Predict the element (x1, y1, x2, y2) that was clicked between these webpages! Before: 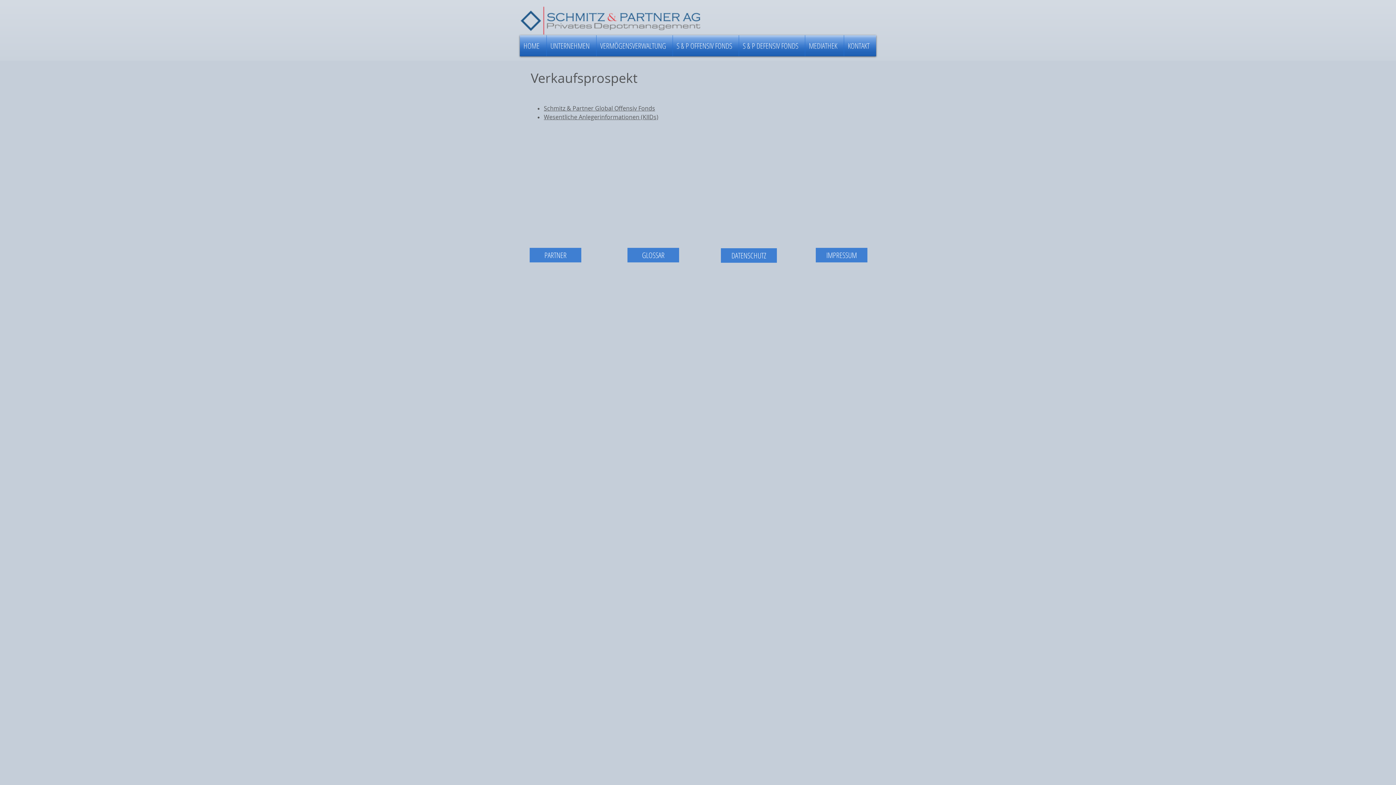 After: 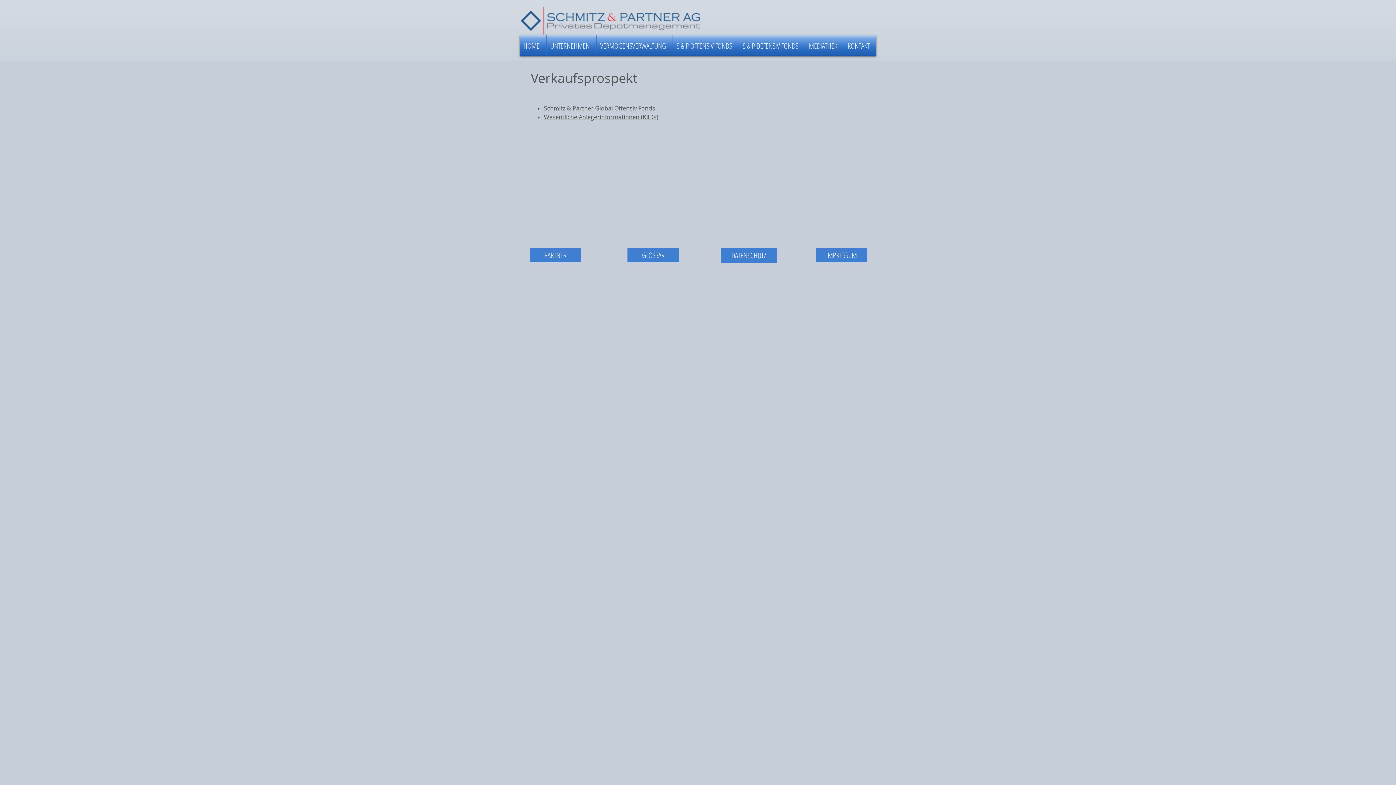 Action: label: Schmitz & Partner Global Offensiv Fonds bbox: (544, 106, 655, 112)